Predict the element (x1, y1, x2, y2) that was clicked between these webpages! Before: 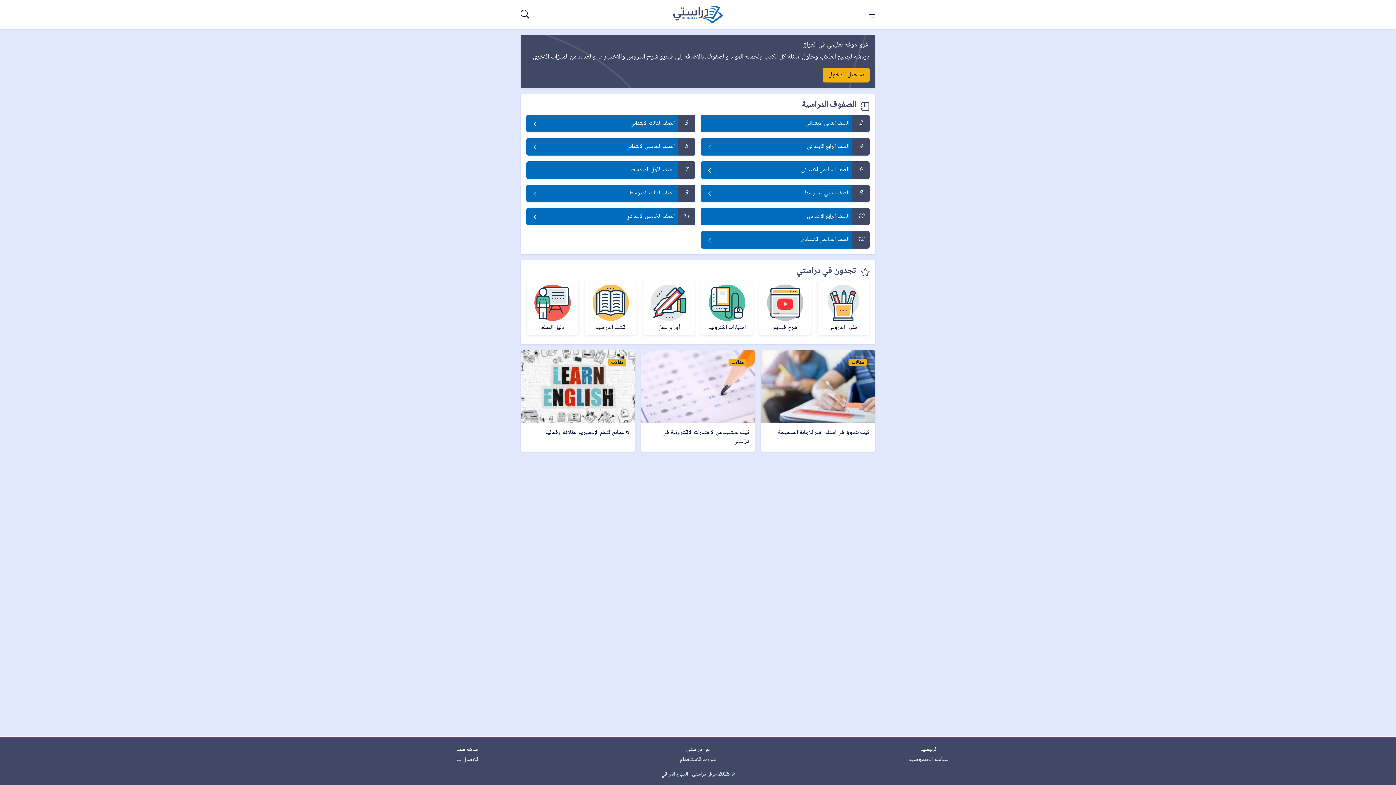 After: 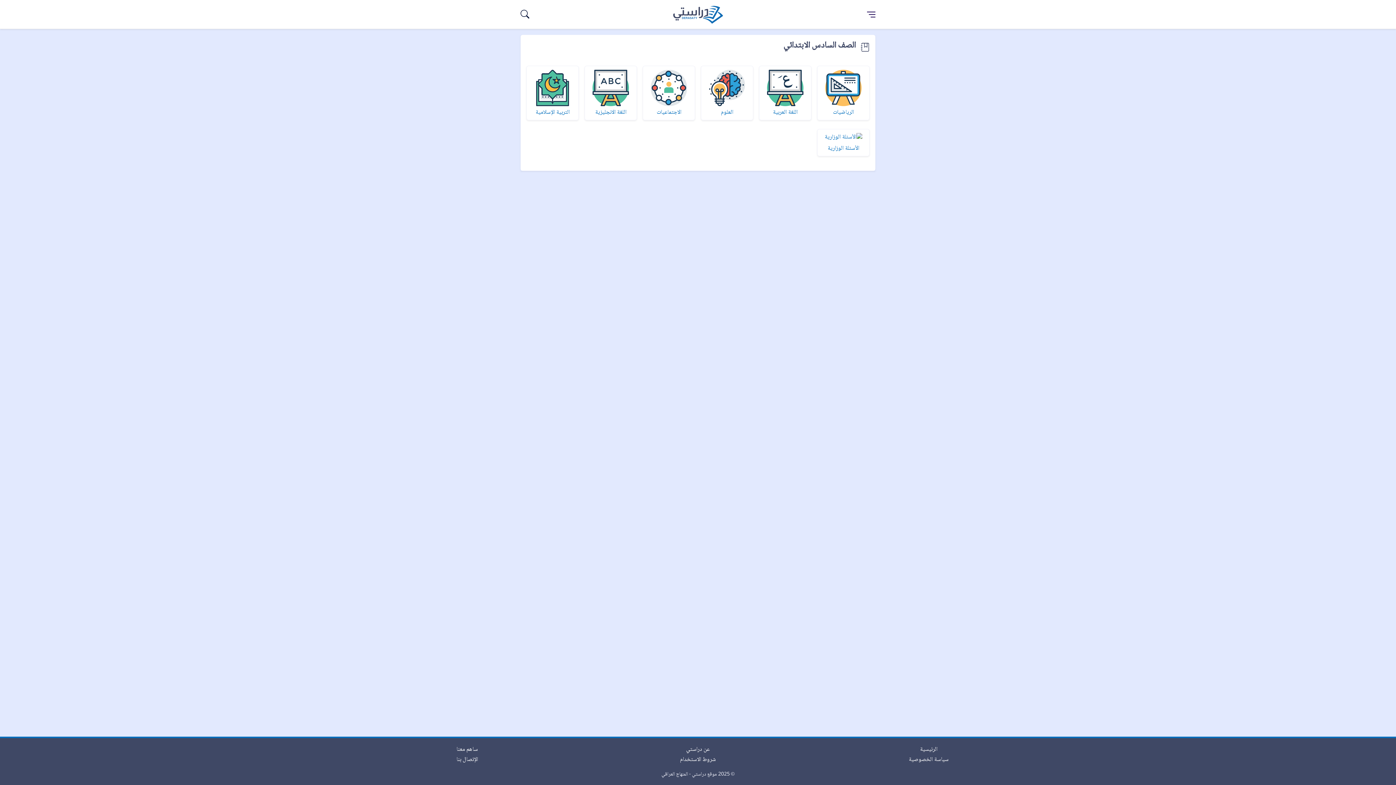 Action: label: 6
الصف السادس الابتدائي bbox: (701, 161, 869, 178)